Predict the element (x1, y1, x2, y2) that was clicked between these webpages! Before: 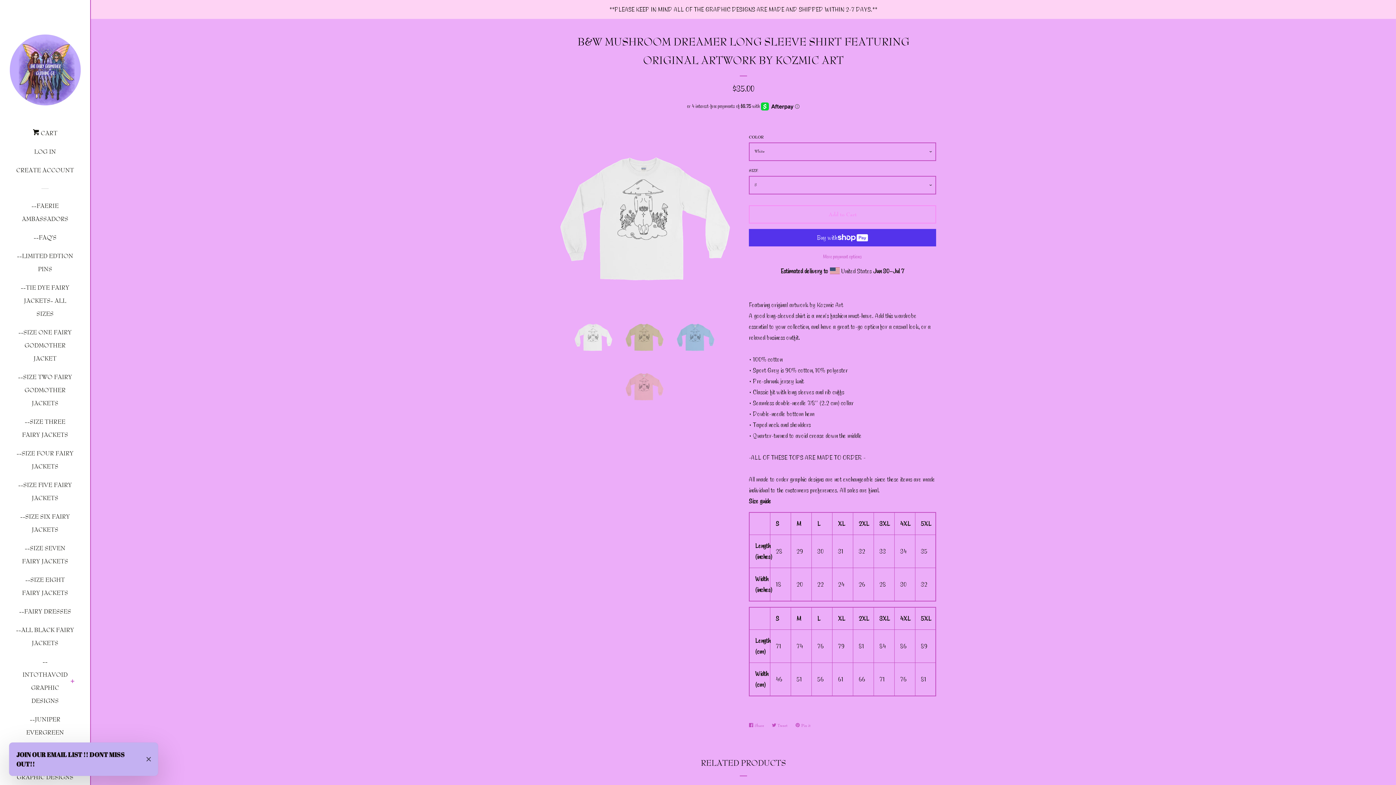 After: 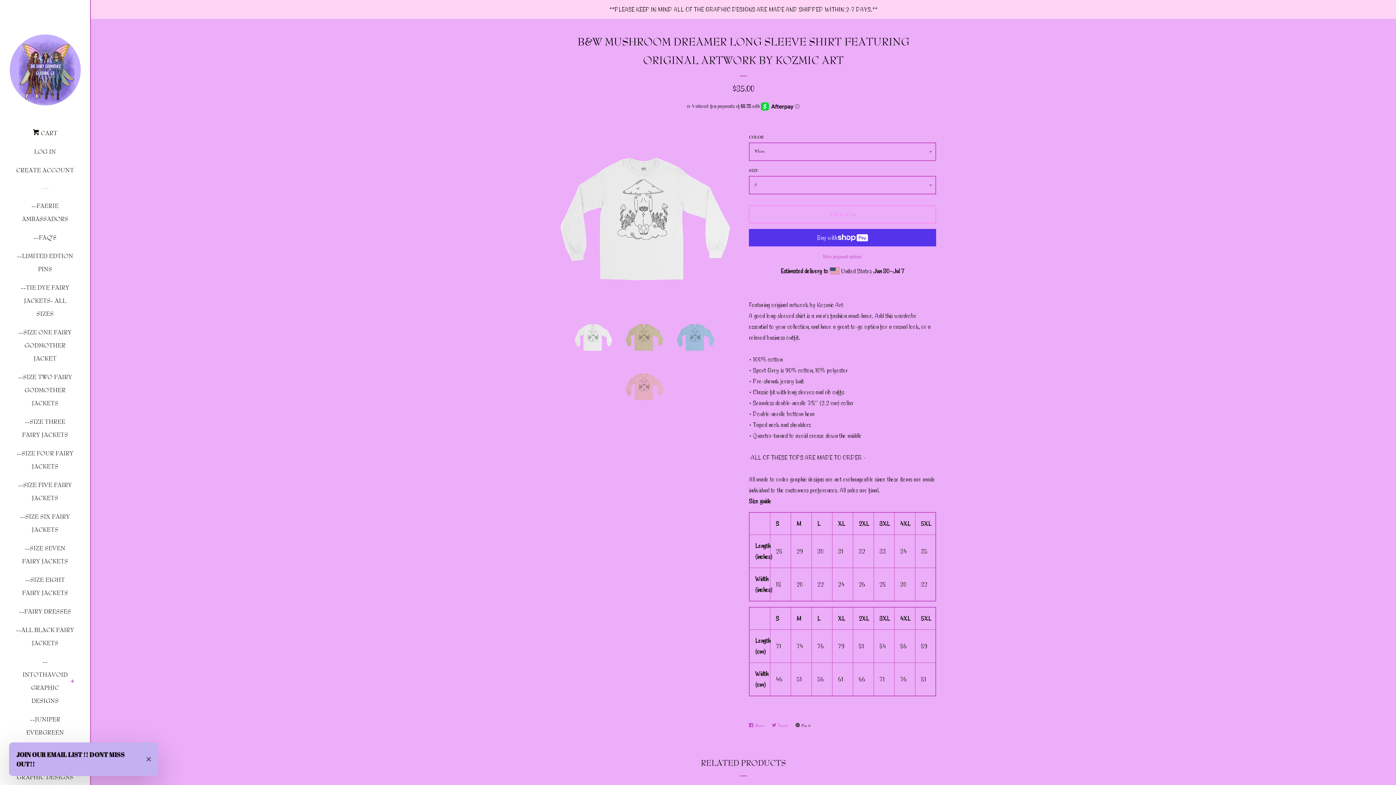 Action: bbox: (795, 719, 814, 732) label:  Pin it
Pin on Pinterest